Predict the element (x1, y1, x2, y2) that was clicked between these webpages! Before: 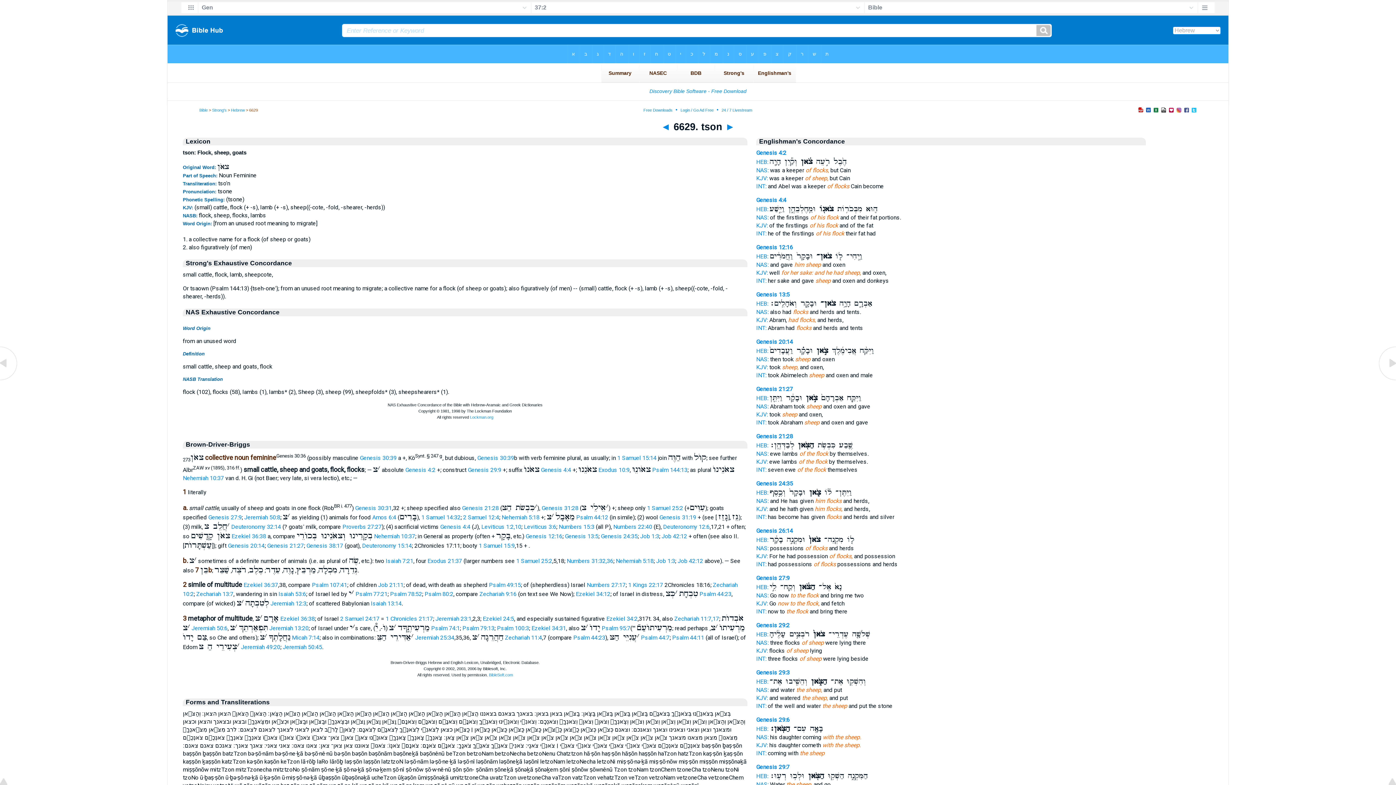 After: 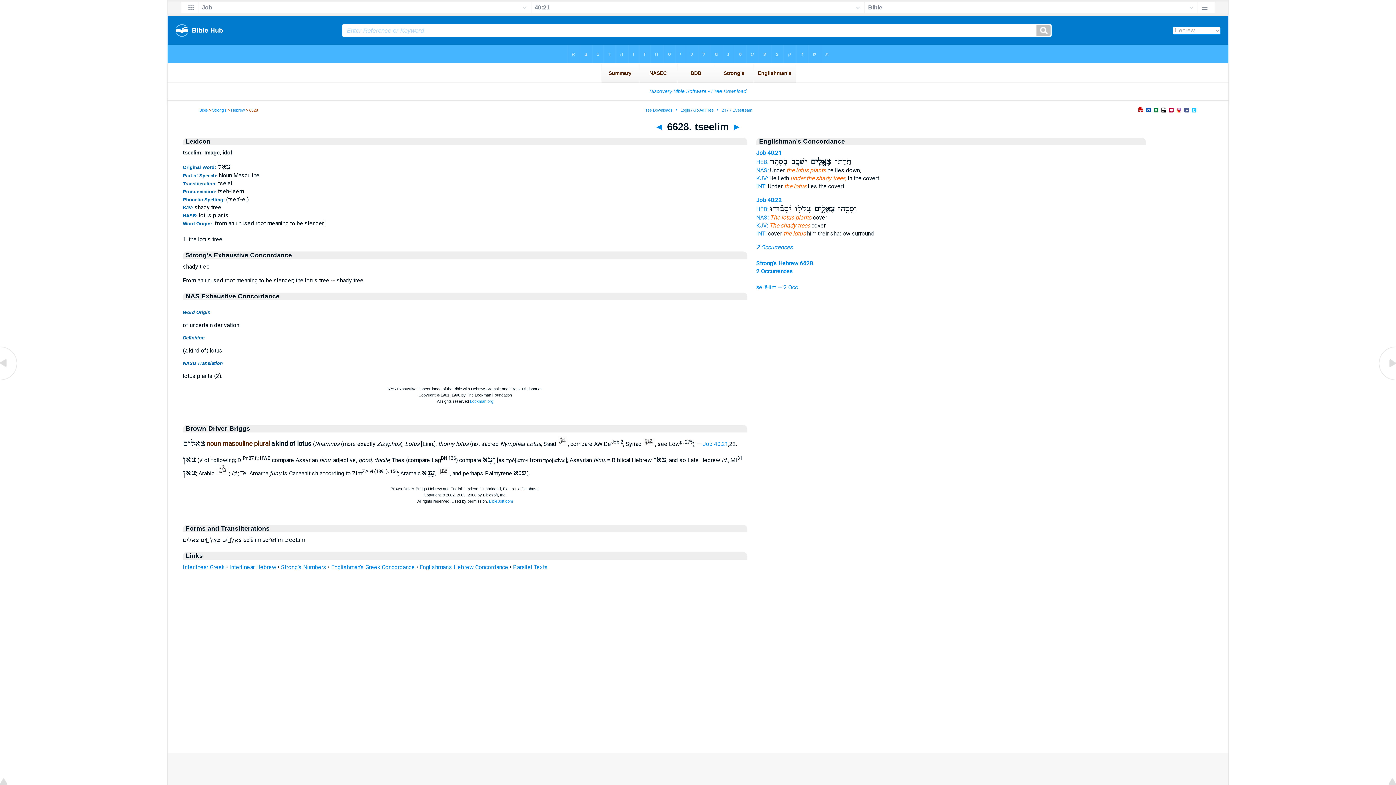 Action: label: ◄ bbox: (661, 121, 670, 132)